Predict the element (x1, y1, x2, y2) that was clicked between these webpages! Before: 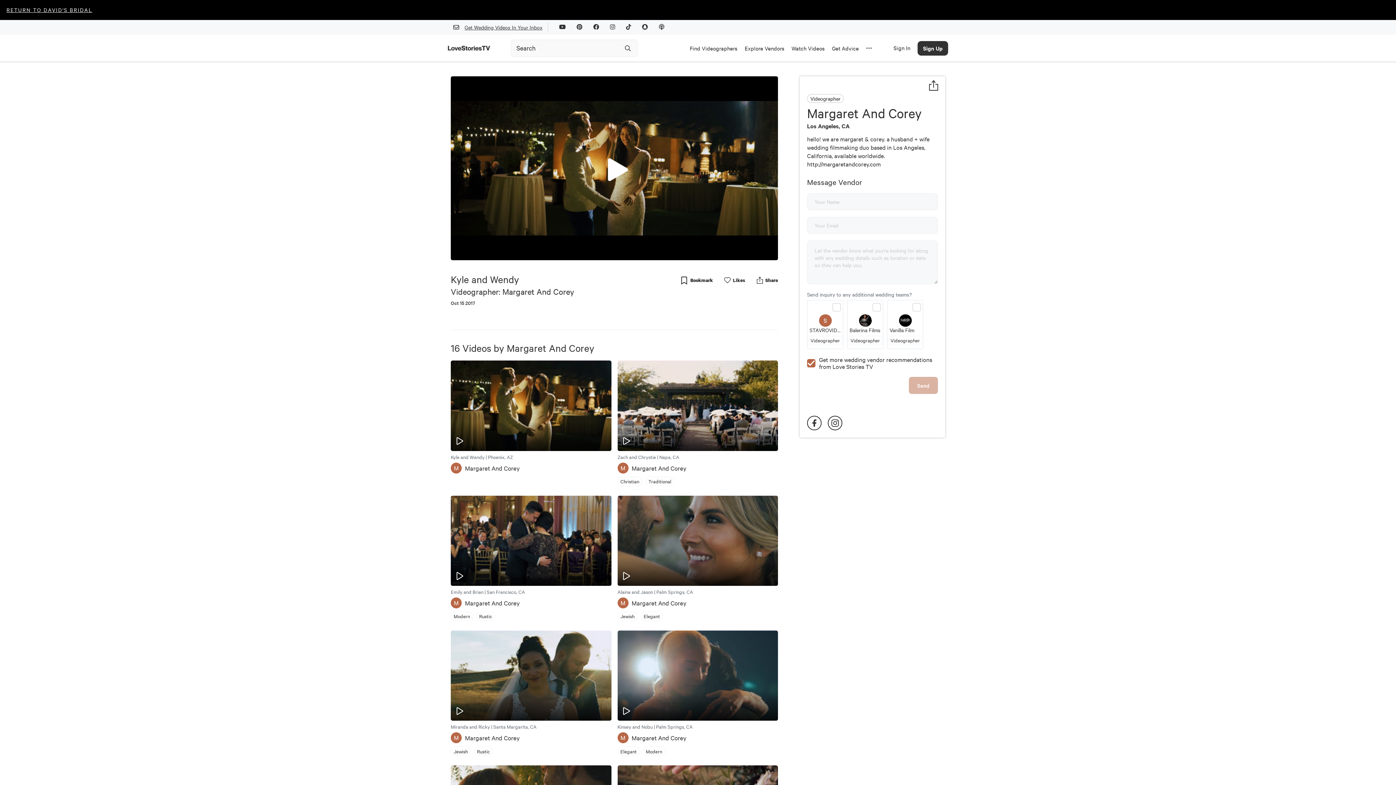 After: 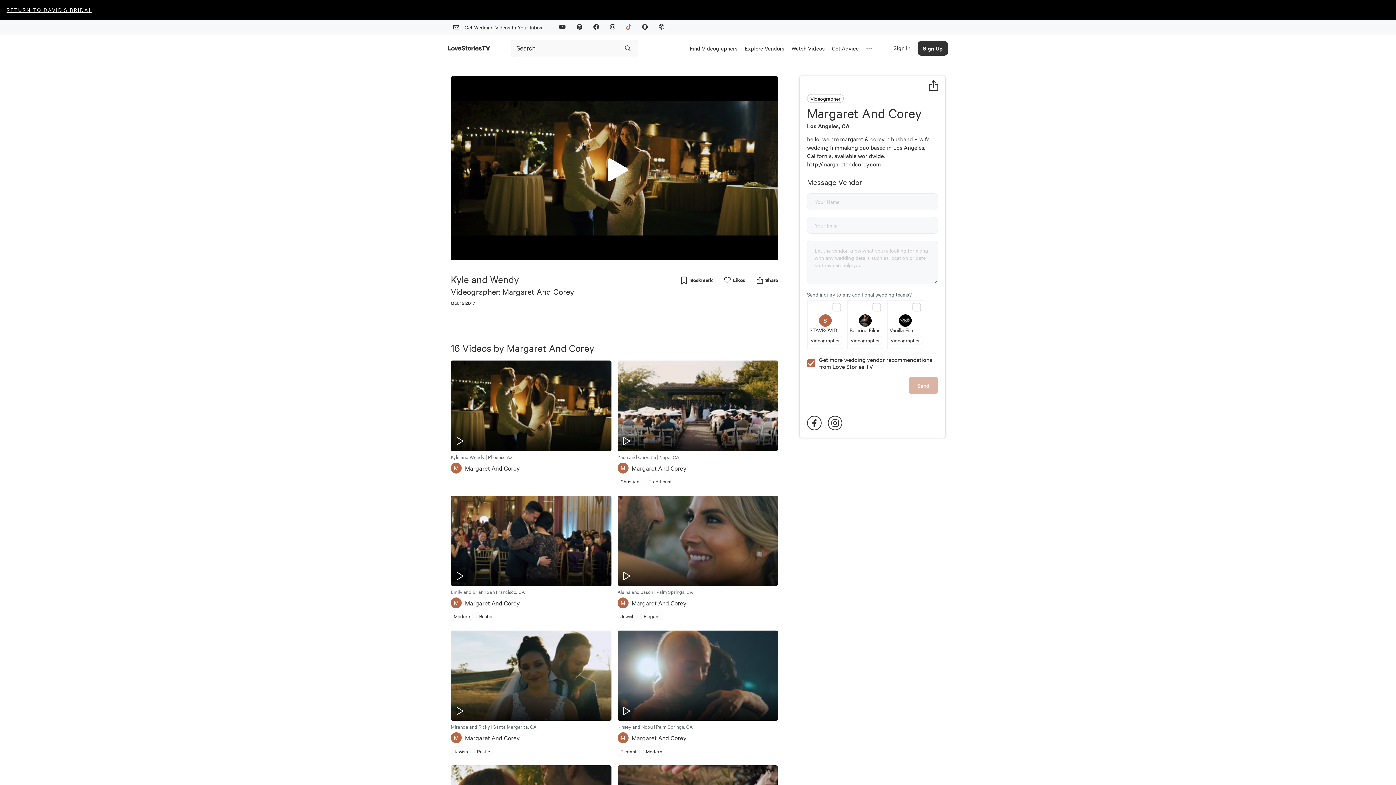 Action: bbox: (620, 18, 636, 36)